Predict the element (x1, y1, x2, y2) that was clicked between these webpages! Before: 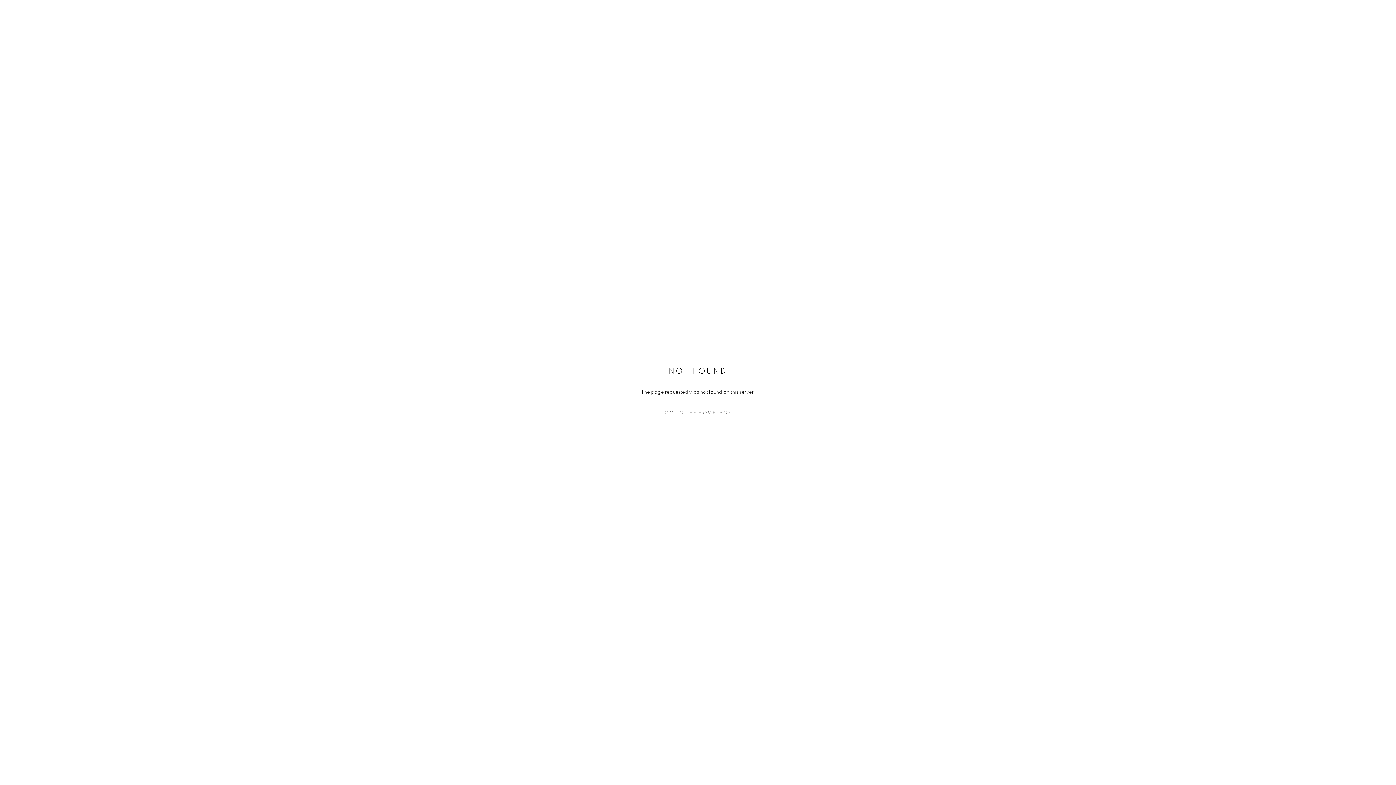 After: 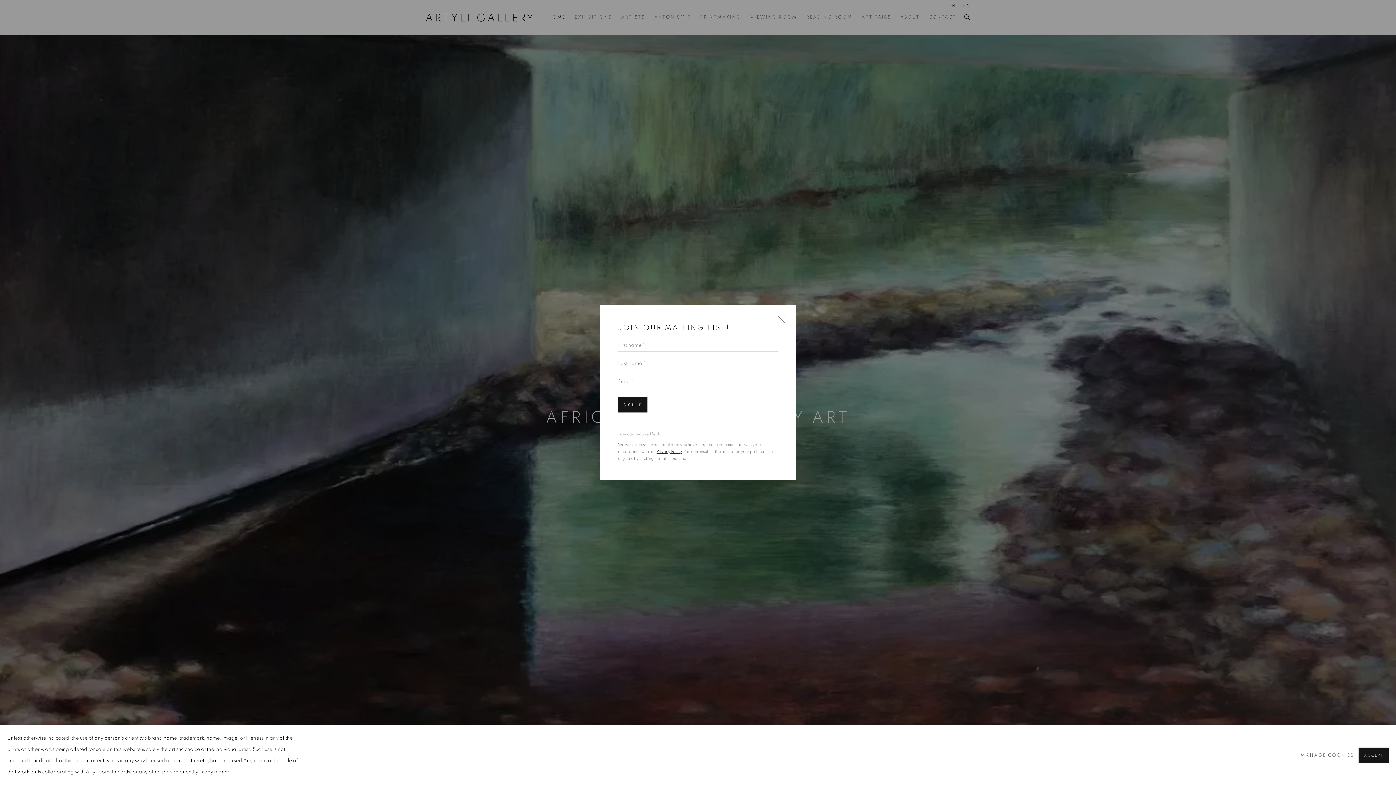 Action: label: GO TO THE HOMEPAGE bbox: (632, 407, 763, 418)